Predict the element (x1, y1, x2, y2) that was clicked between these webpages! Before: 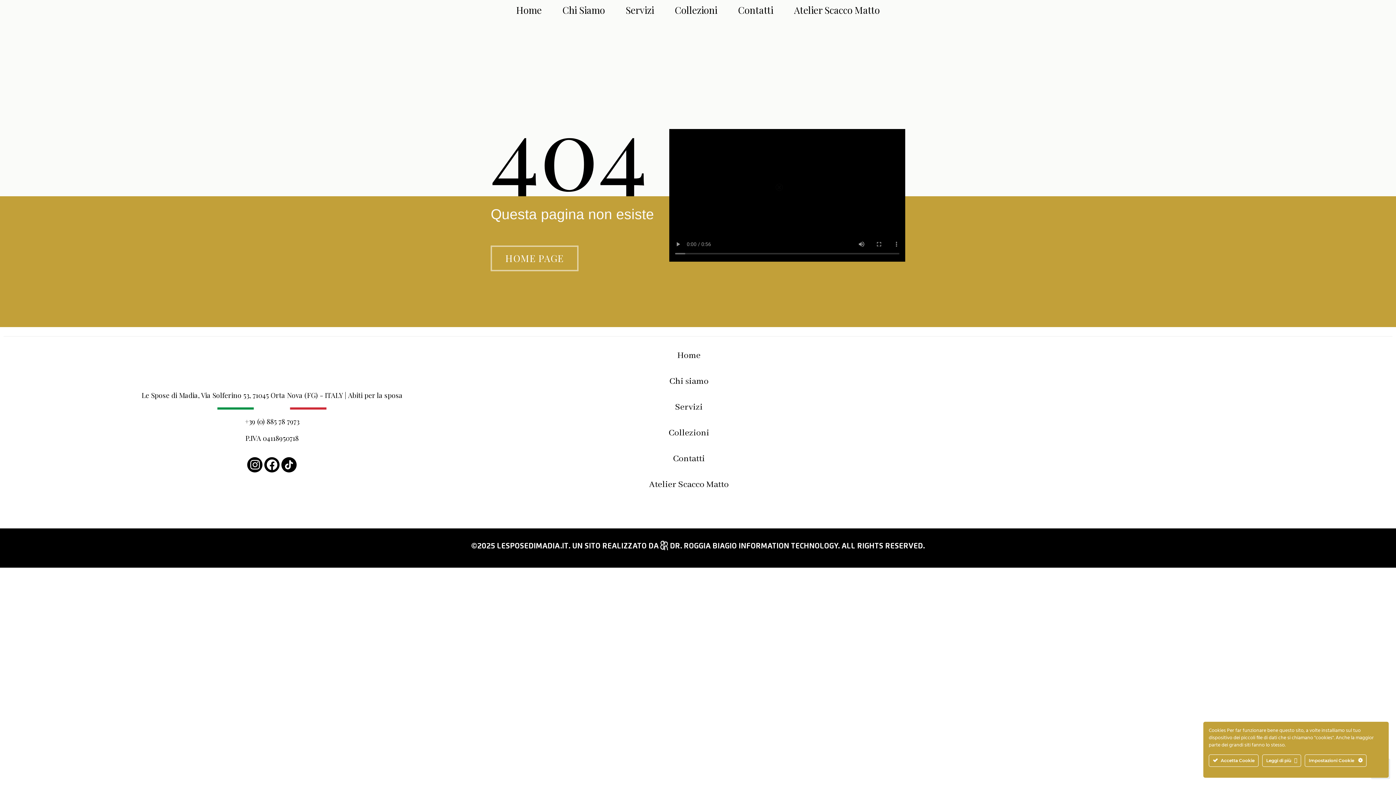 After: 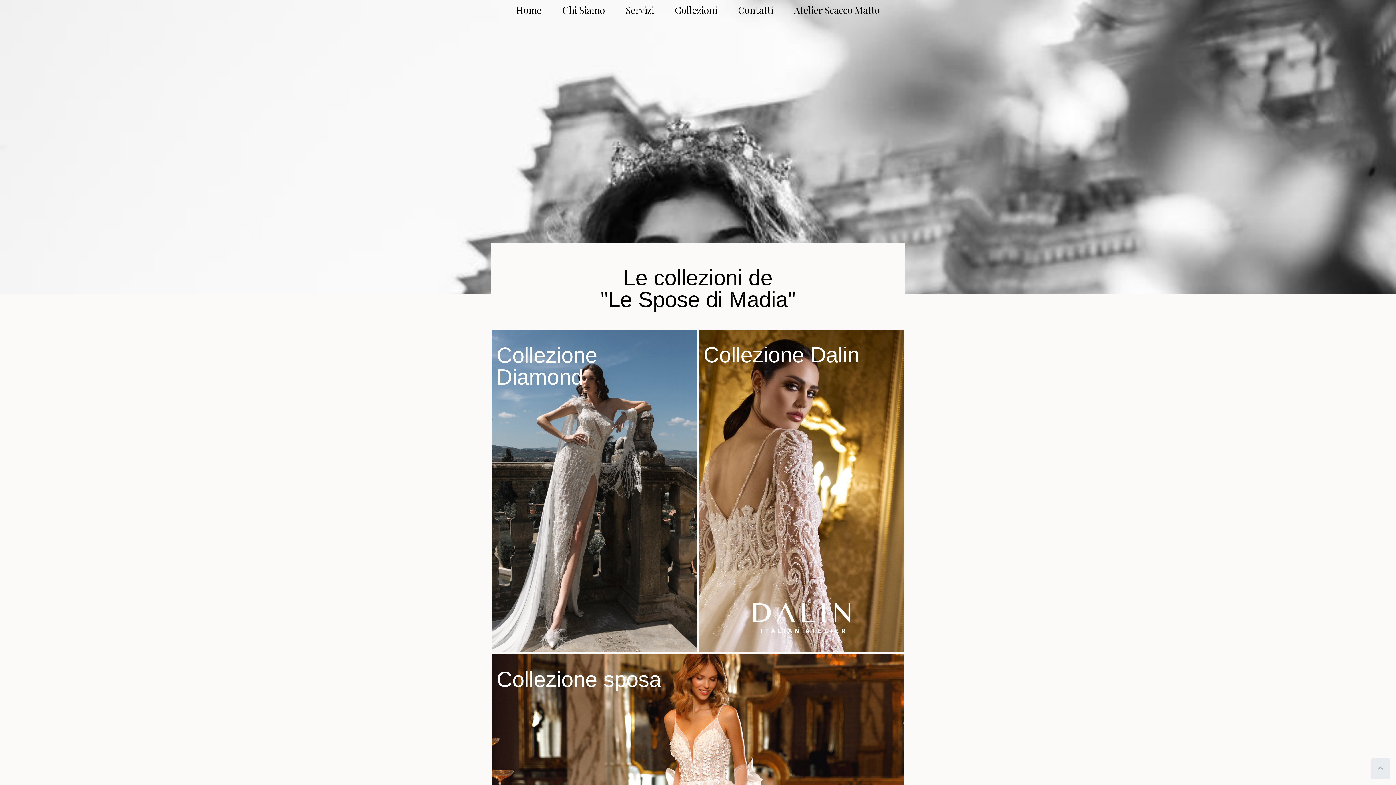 Action: bbox: (493, 426, 884, 440) label: Collezioni